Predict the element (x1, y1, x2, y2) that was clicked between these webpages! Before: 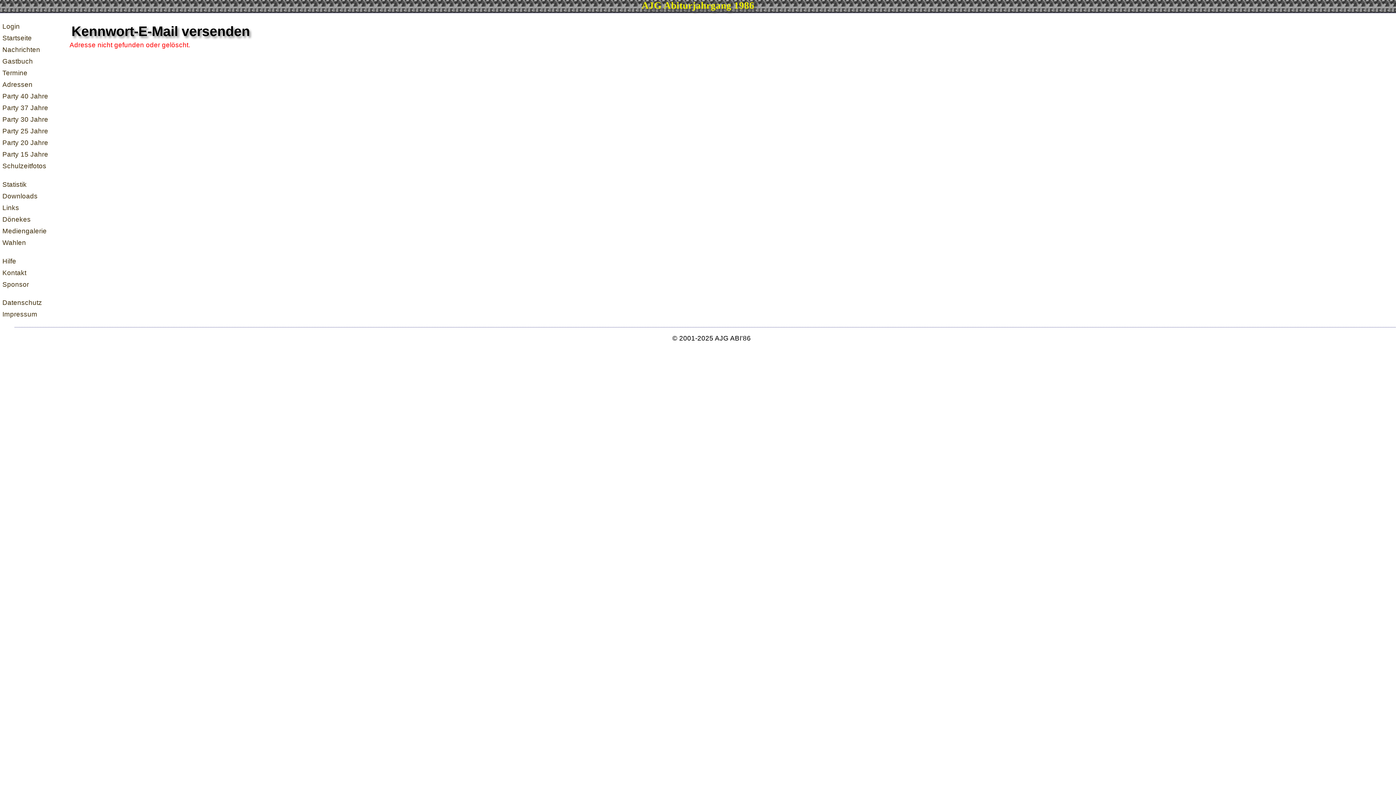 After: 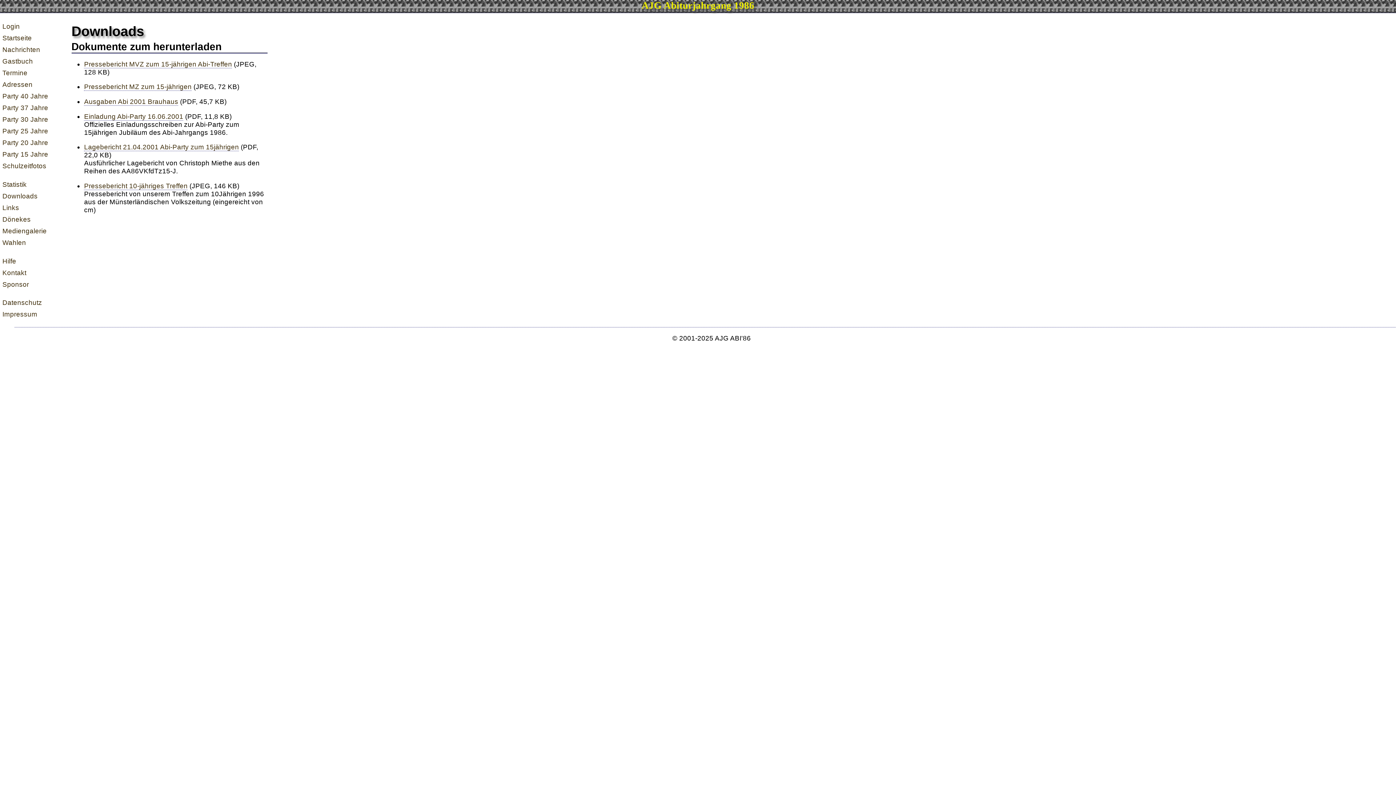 Action: label: Downloads bbox: (0, 192, 40, 202)